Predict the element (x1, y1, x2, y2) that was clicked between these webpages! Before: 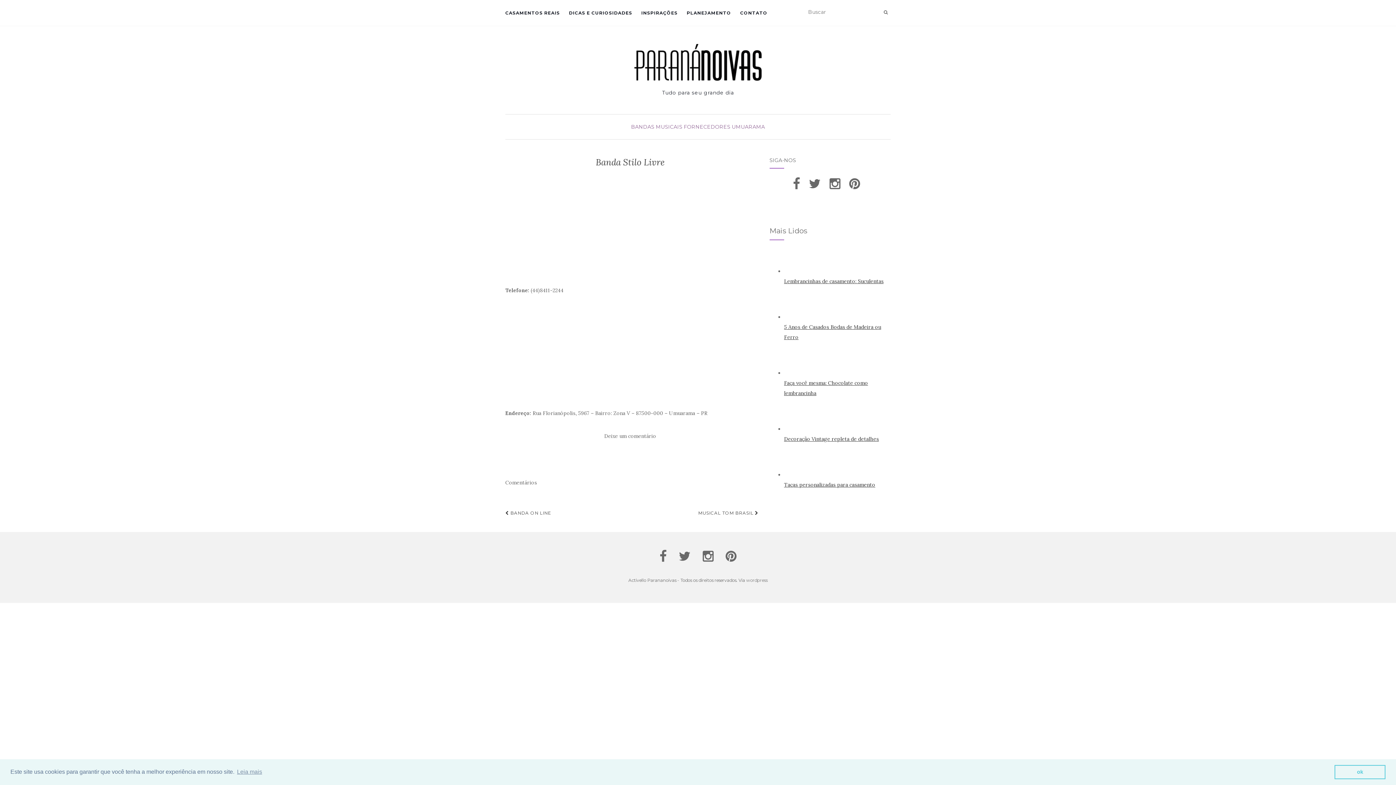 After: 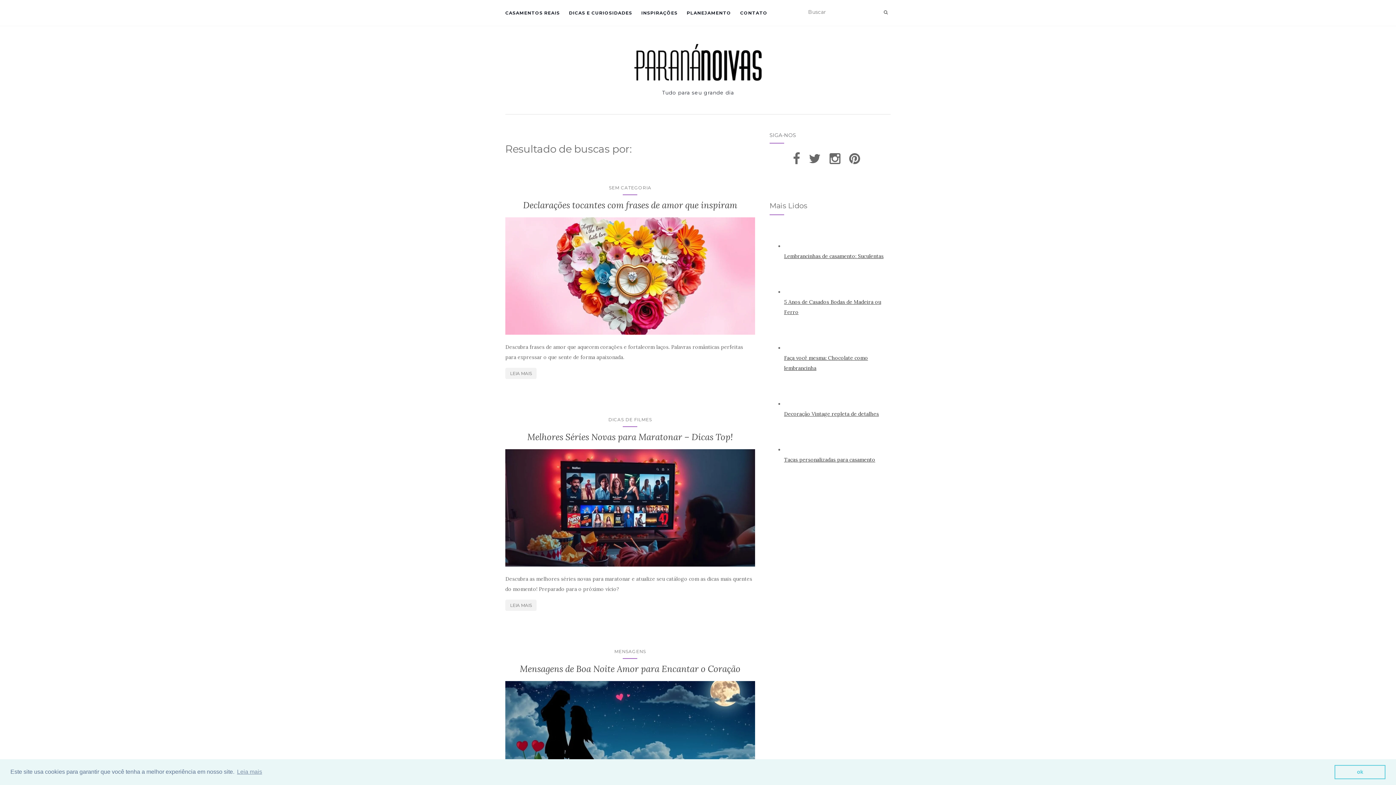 Action: bbox: (881, 6, 890, 17)